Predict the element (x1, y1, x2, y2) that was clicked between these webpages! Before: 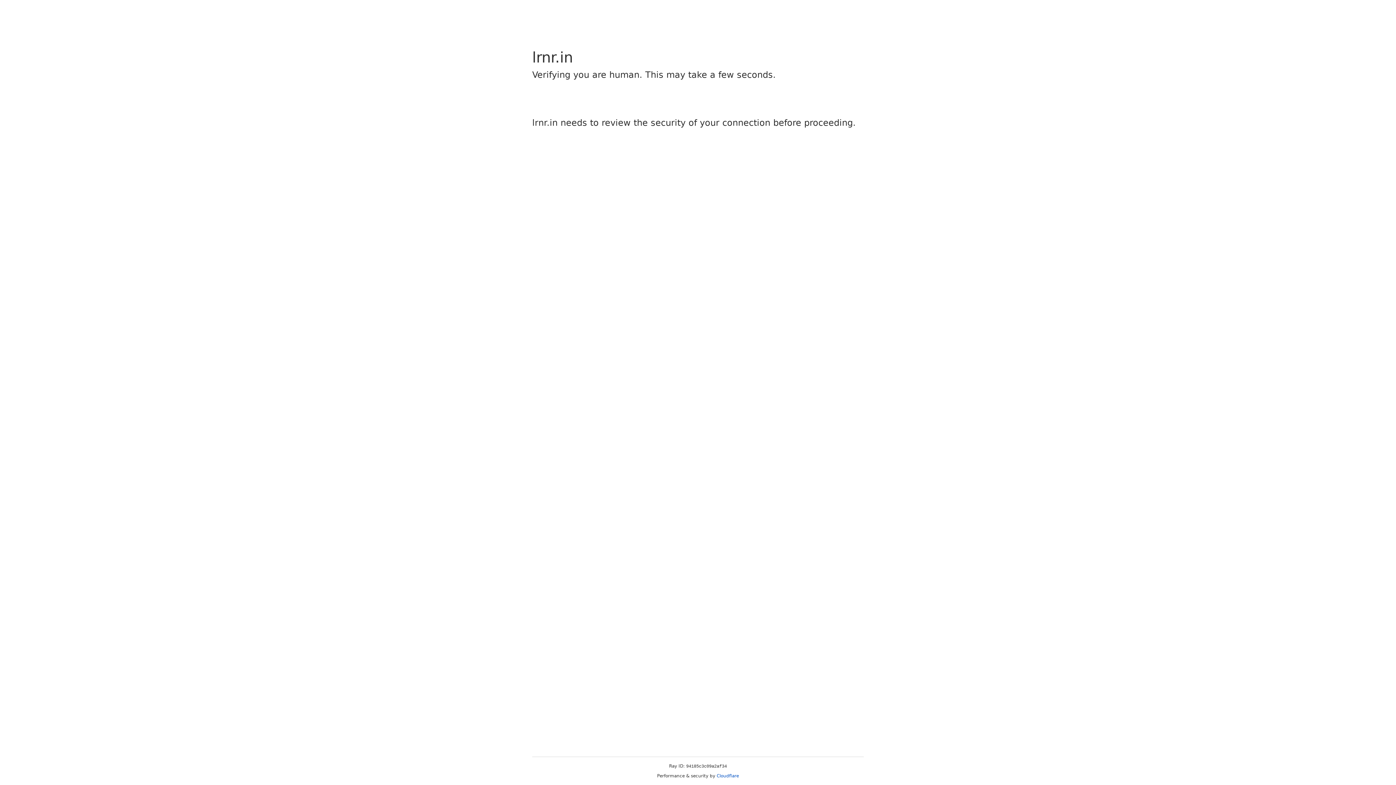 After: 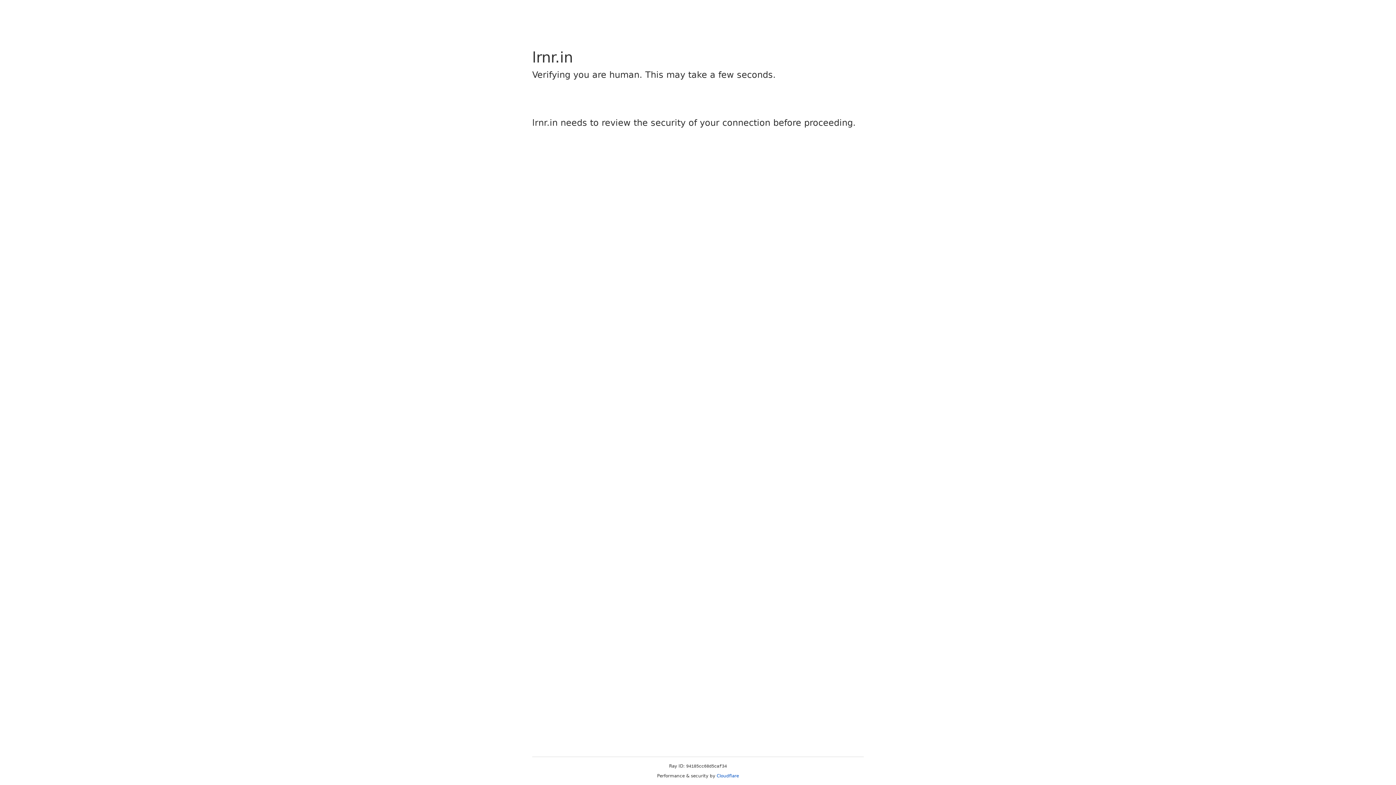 Action: label: Cloudflare bbox: (716, 773, 739, 778)